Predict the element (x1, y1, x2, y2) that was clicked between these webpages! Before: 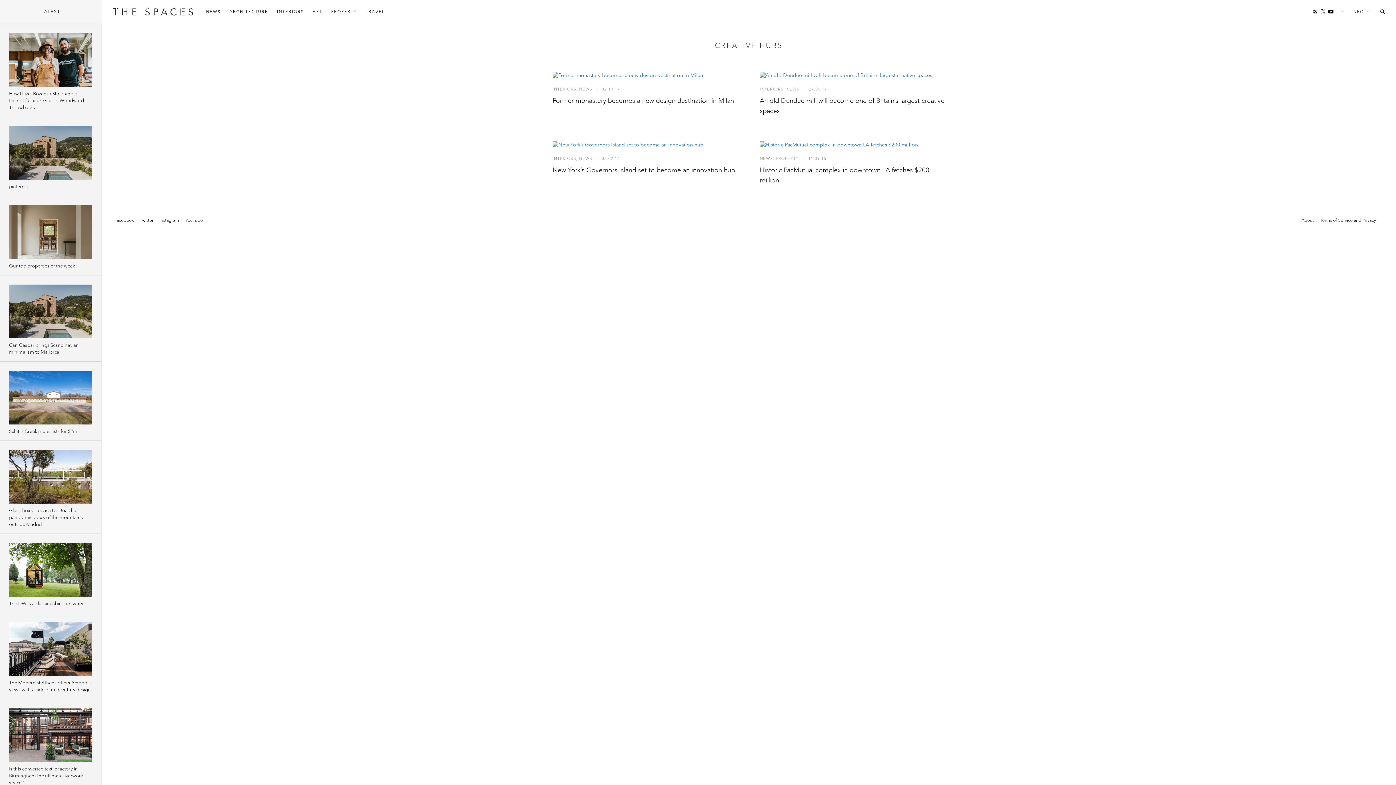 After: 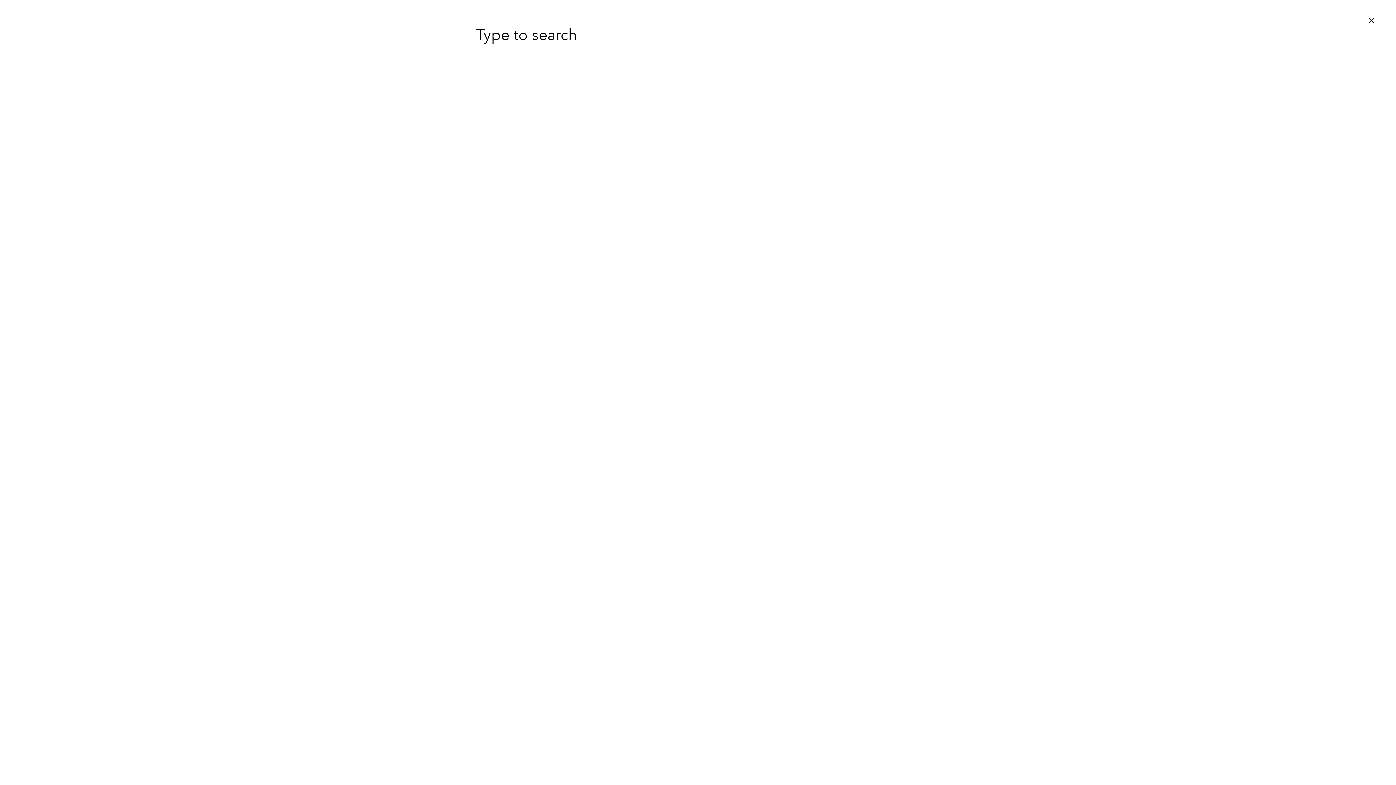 Action: bbox: (1375, 0, 1394, 20)